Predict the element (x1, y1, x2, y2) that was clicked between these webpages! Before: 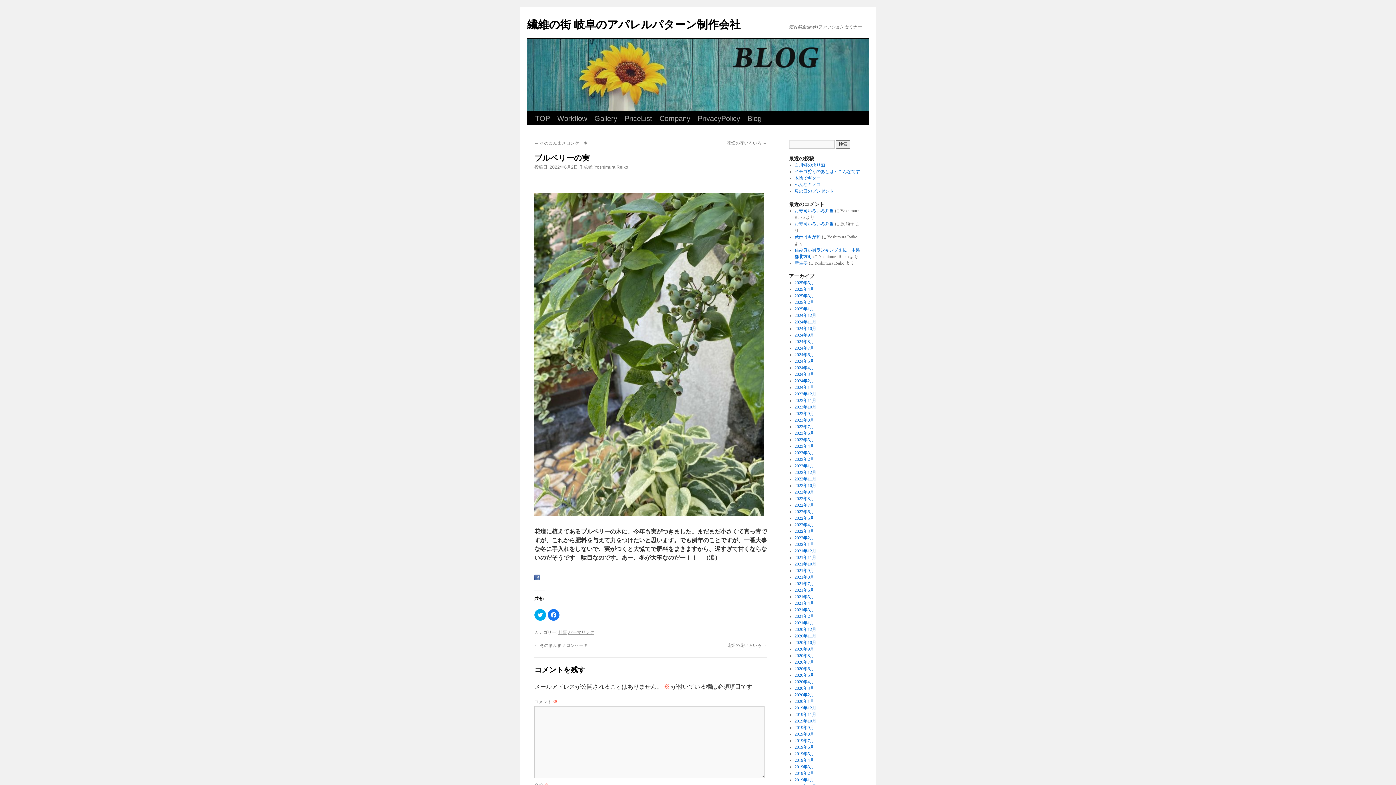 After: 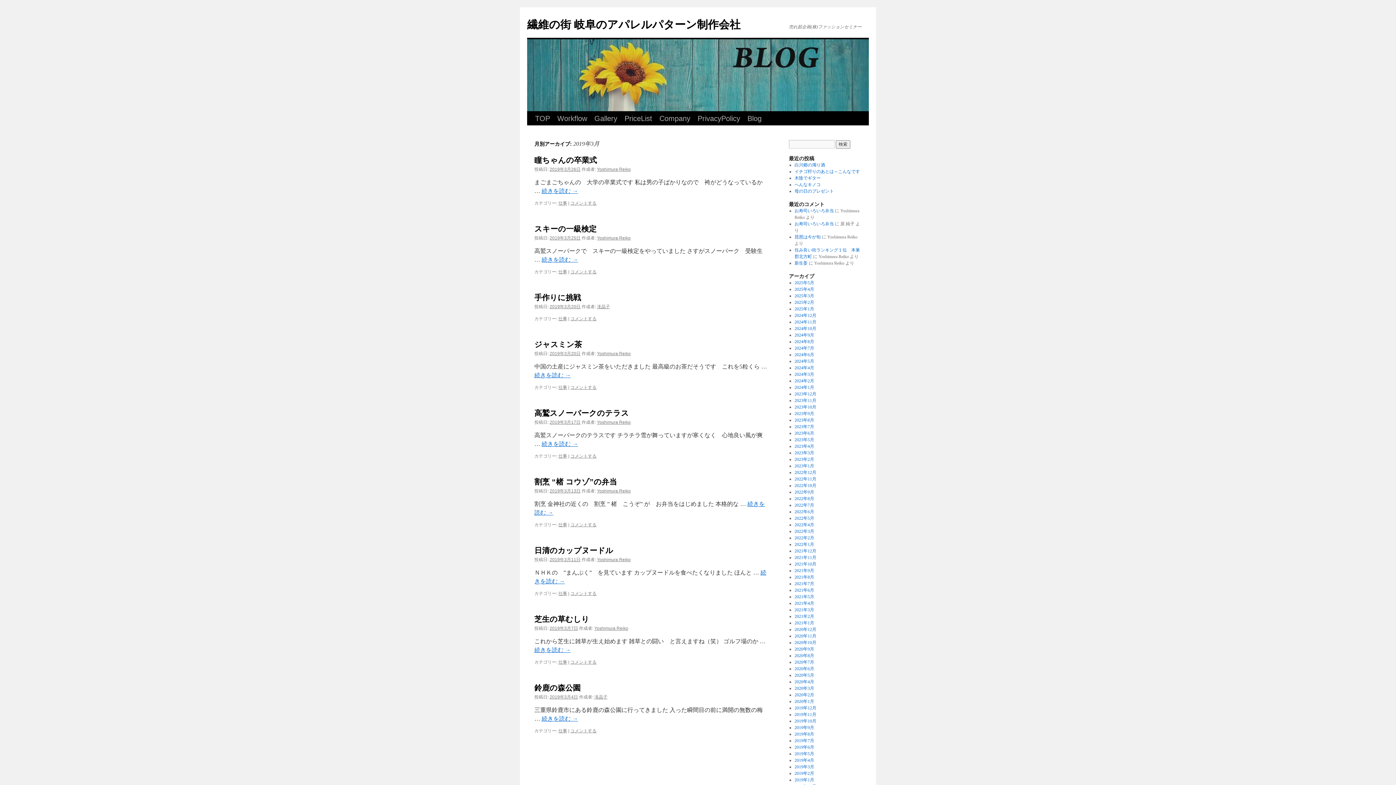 Action: label: 2019年3月 bbox: (794, 764, 814, 769)